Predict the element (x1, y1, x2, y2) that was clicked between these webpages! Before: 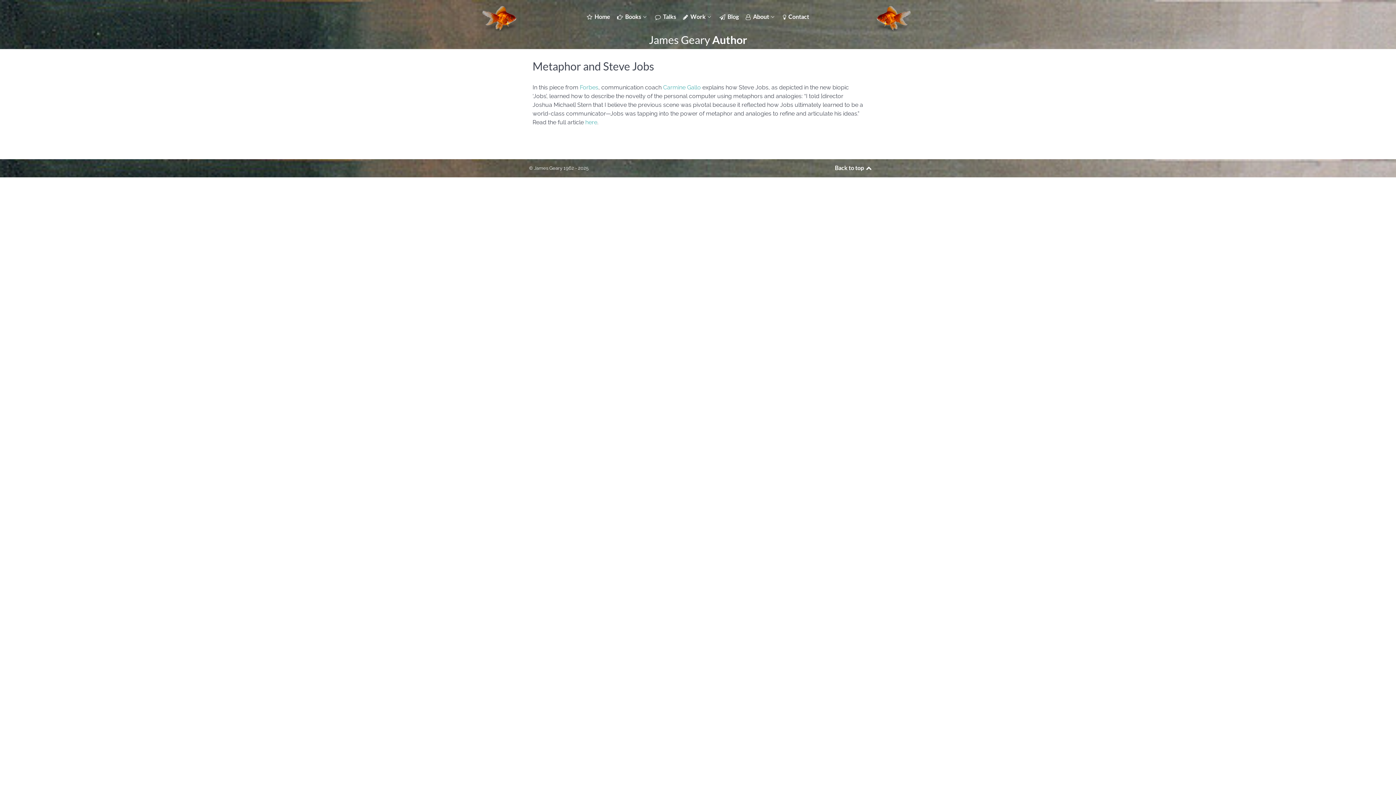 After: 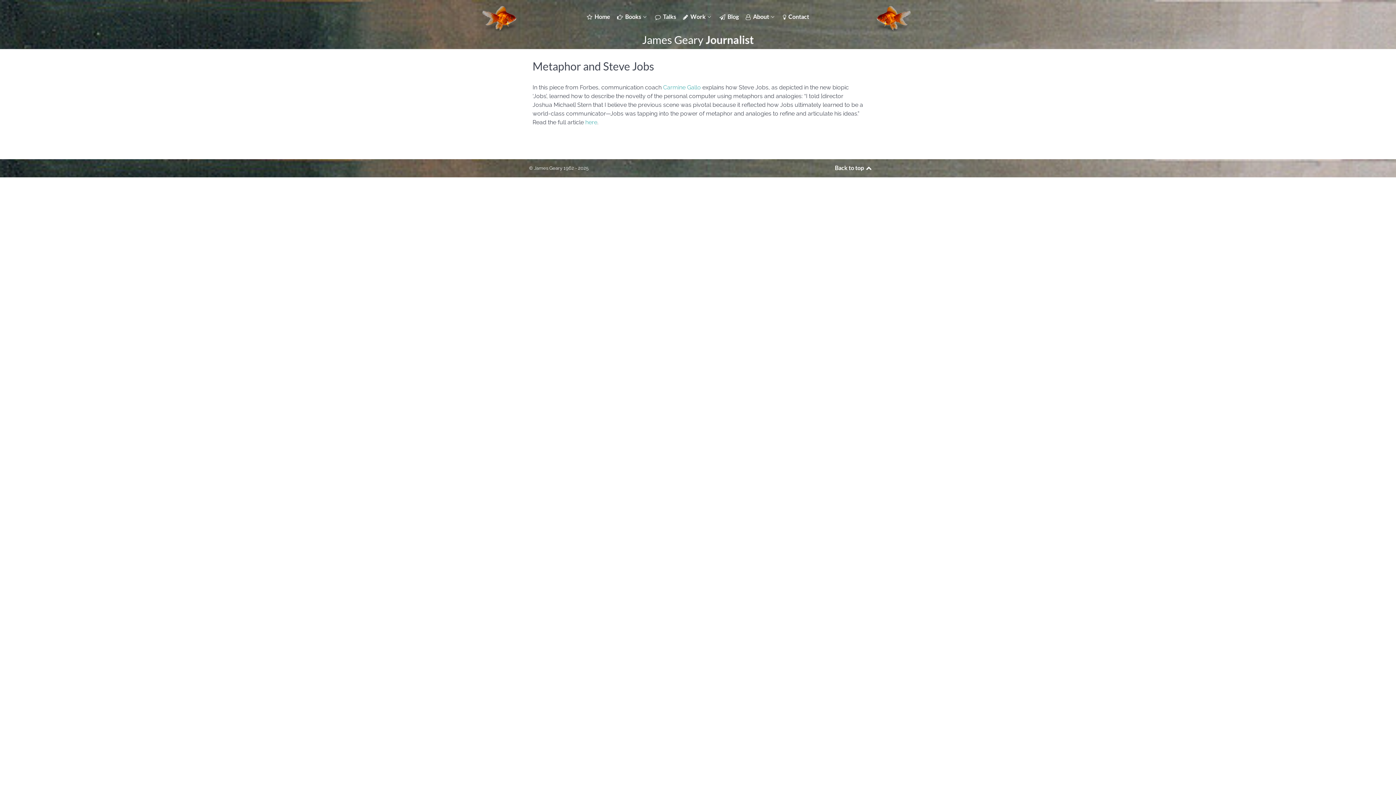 Action: bbox: (580, 84, 598, 90) label: Forbes